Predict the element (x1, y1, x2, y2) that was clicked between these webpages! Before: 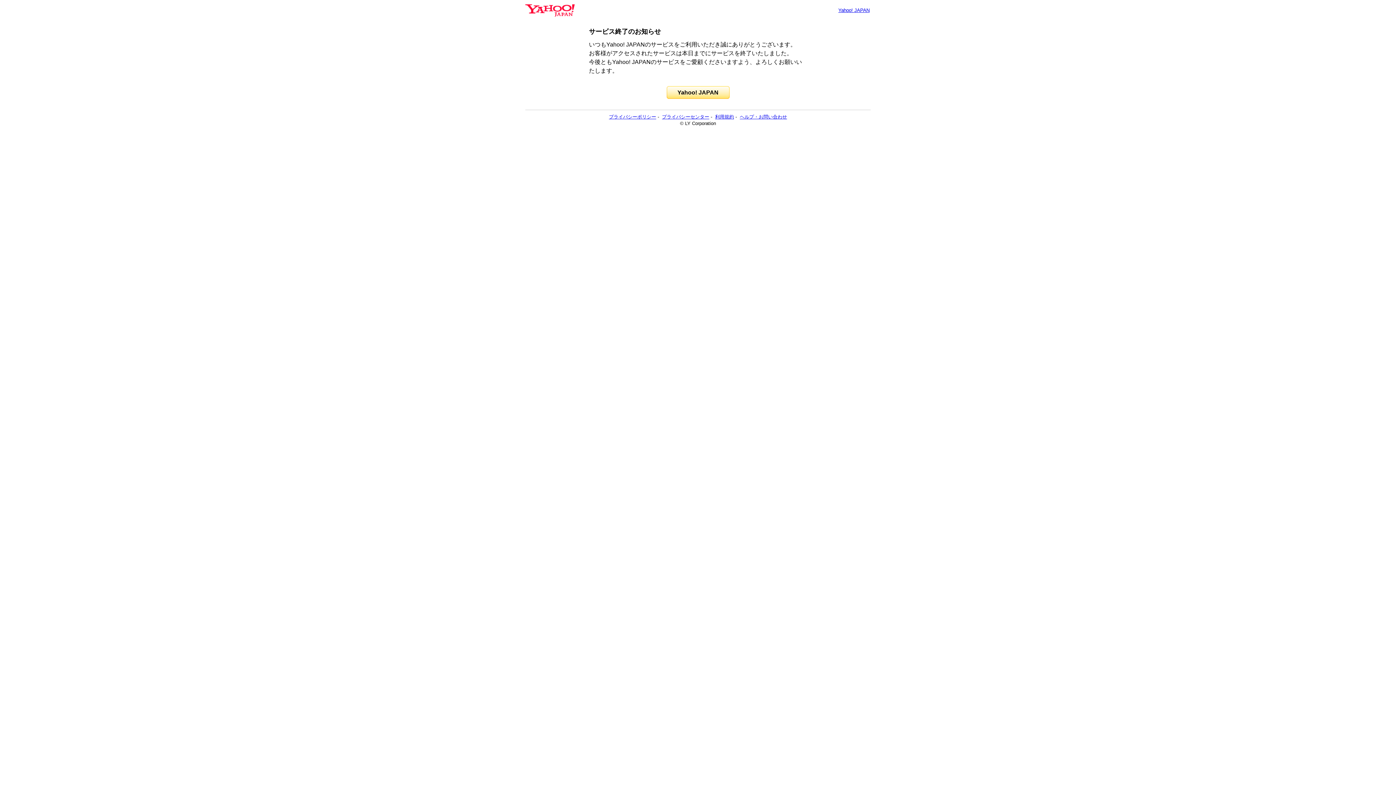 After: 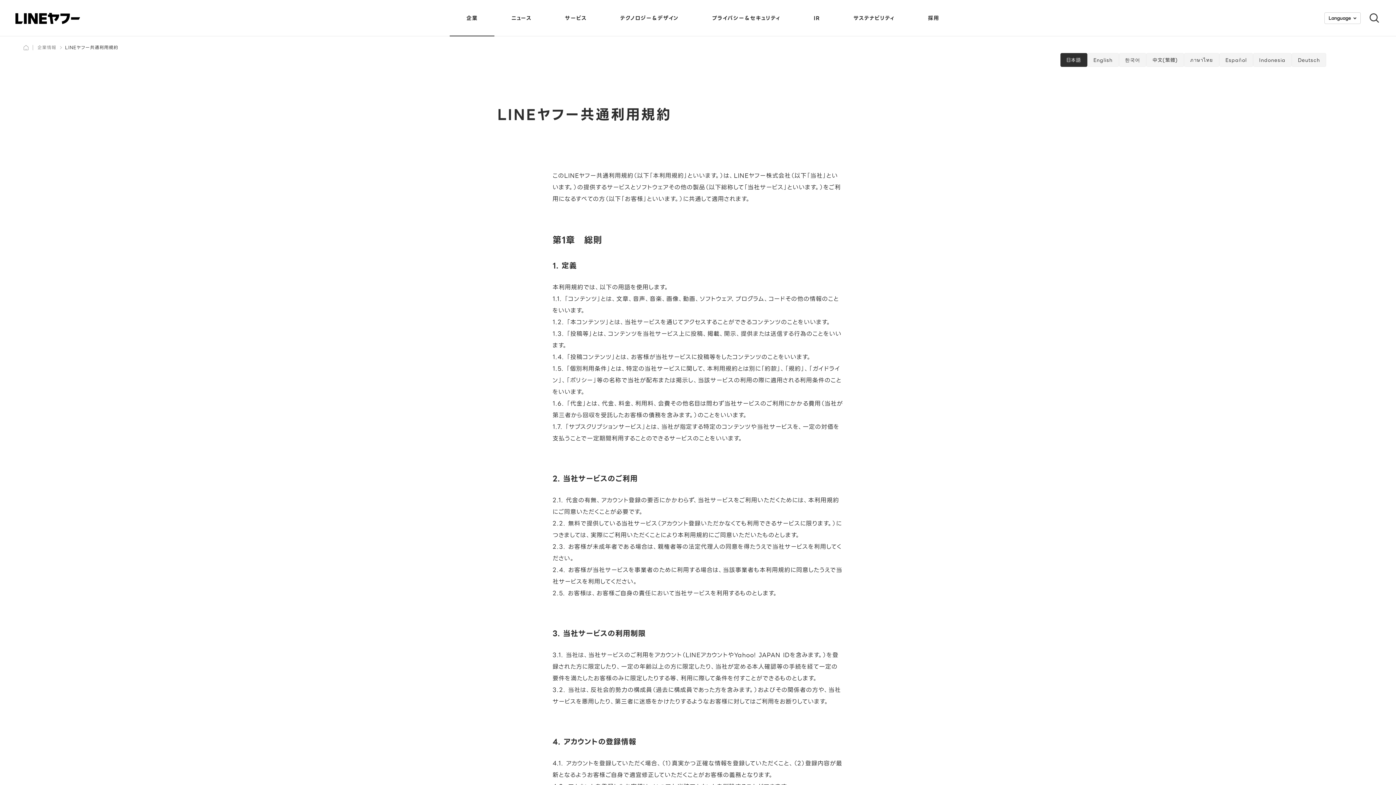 Action: label: 利用規約 bbox: (715, 114, 734, 119)